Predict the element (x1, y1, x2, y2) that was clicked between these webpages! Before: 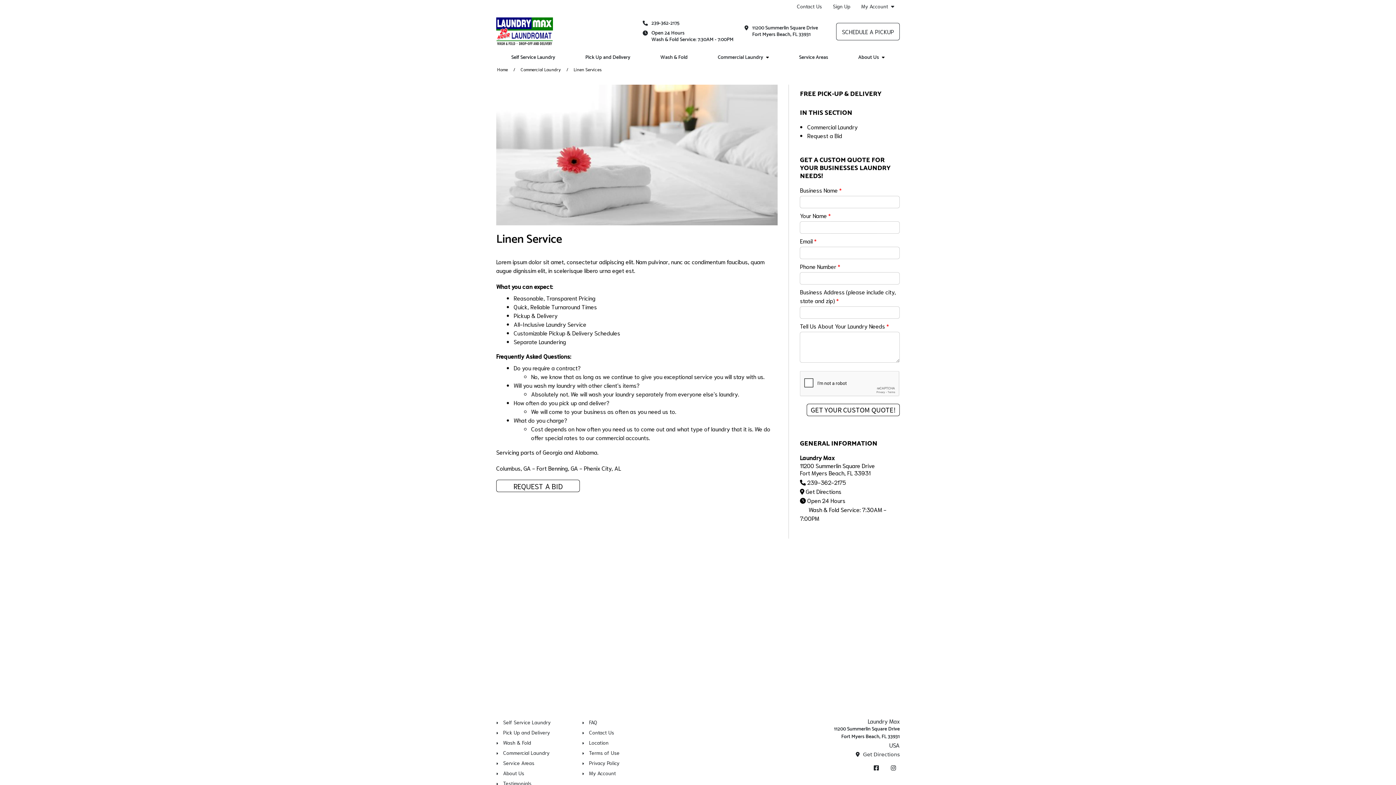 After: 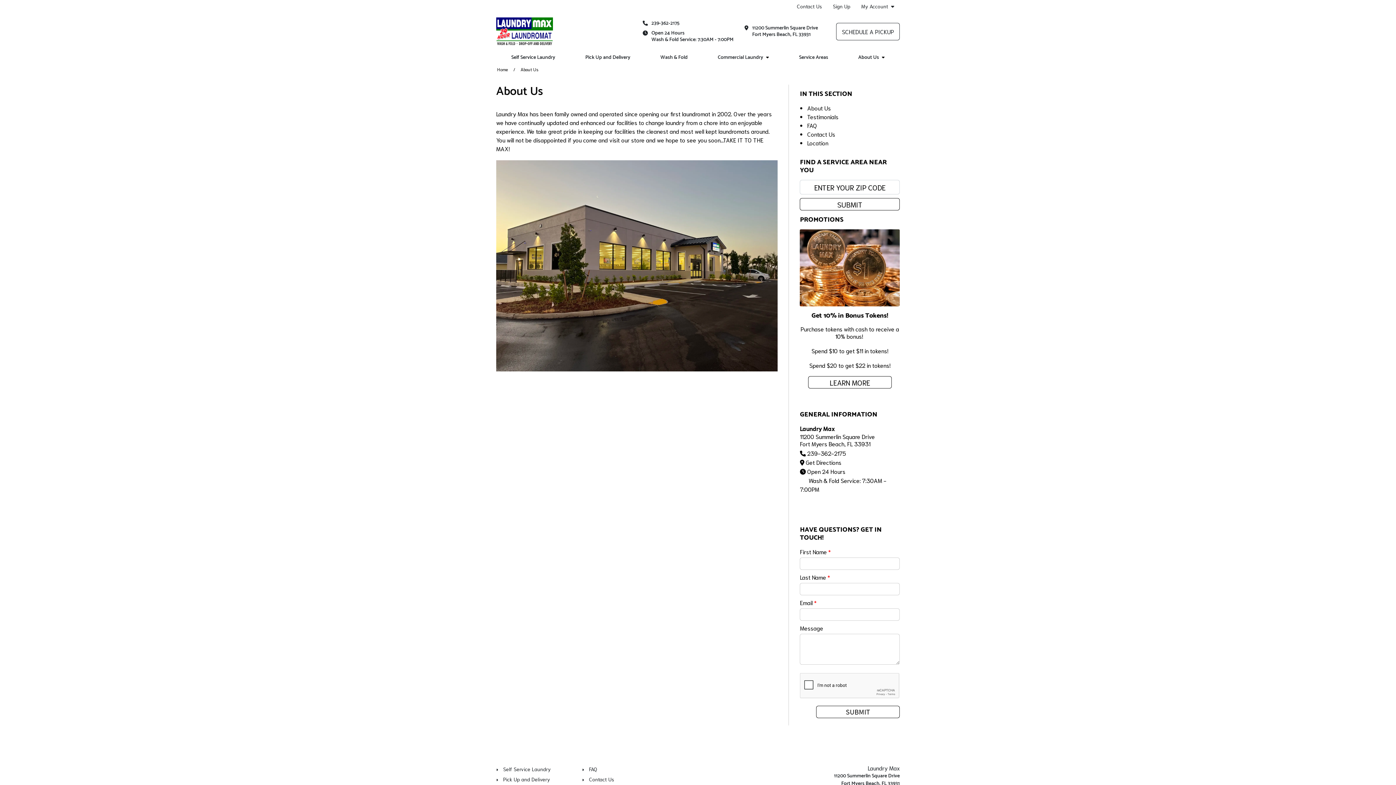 Action: bbox: (503, 770, 524, 776) label: About Us